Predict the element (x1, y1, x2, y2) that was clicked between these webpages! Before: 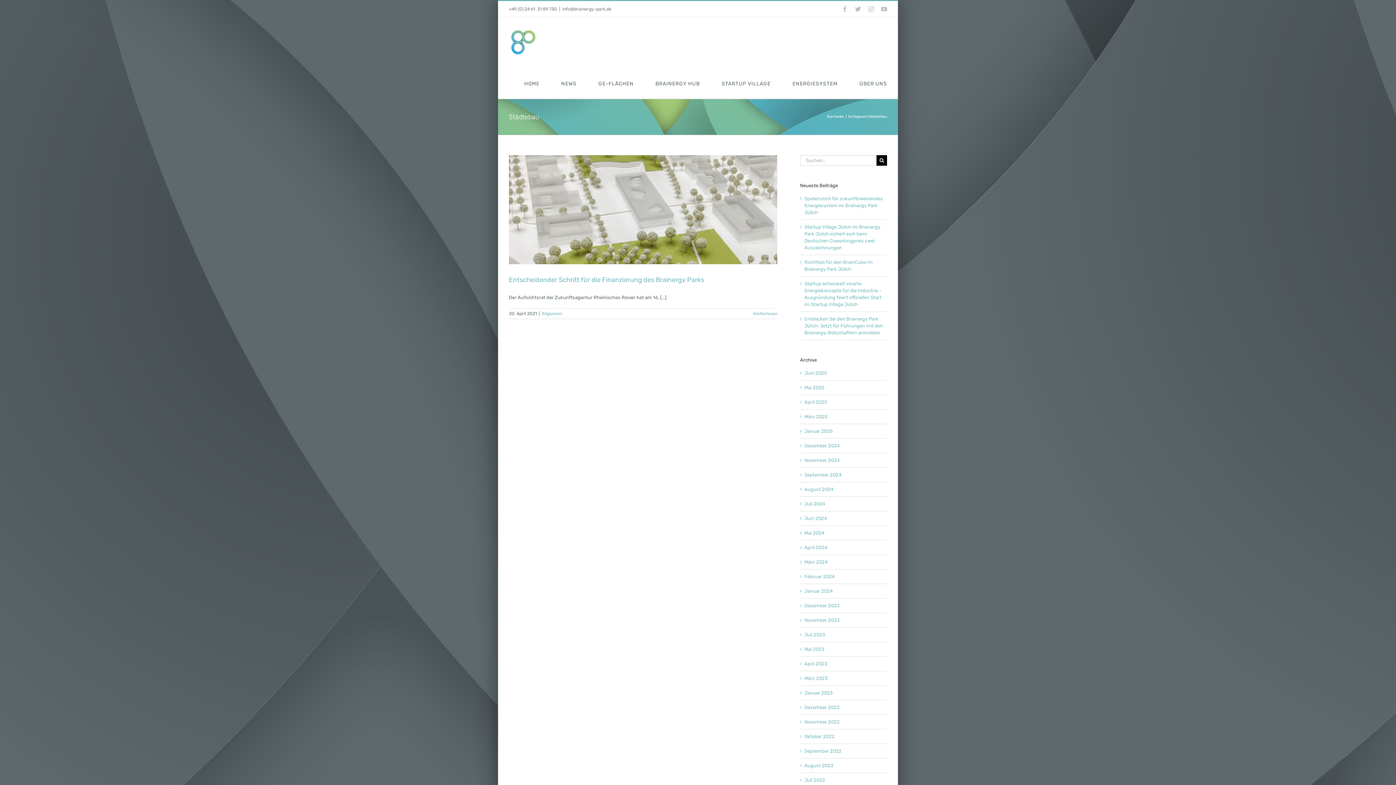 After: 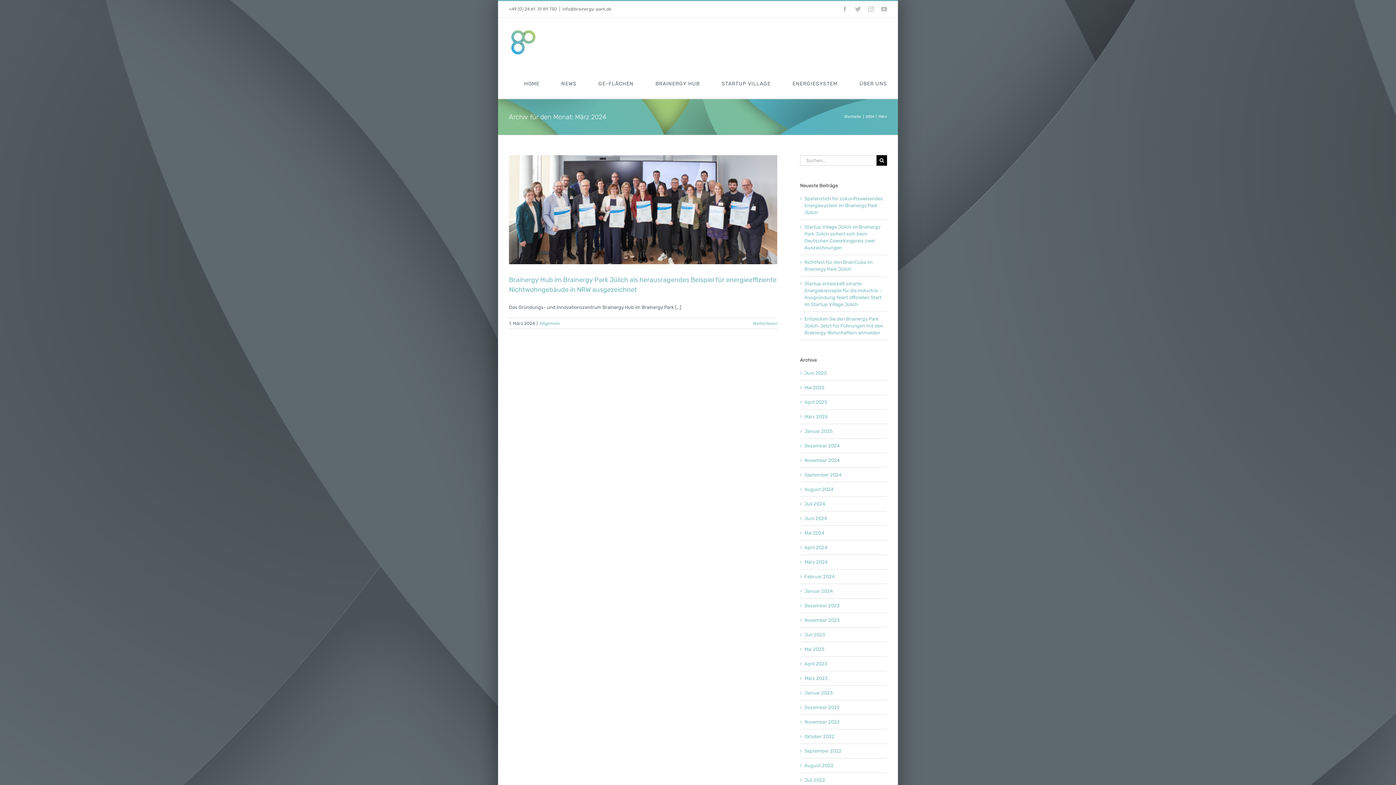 Action: label: März 2024 bbox: (804, 559, 827, 565)